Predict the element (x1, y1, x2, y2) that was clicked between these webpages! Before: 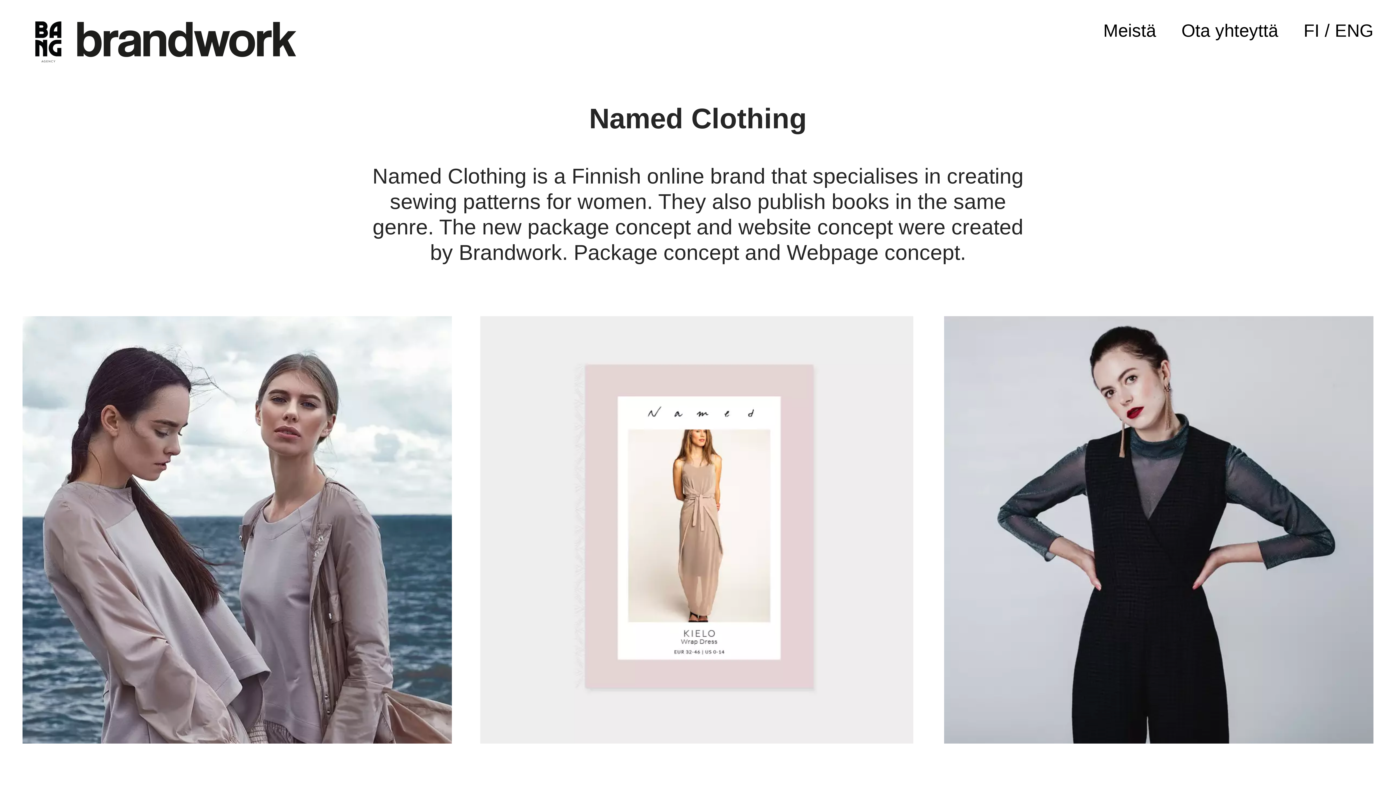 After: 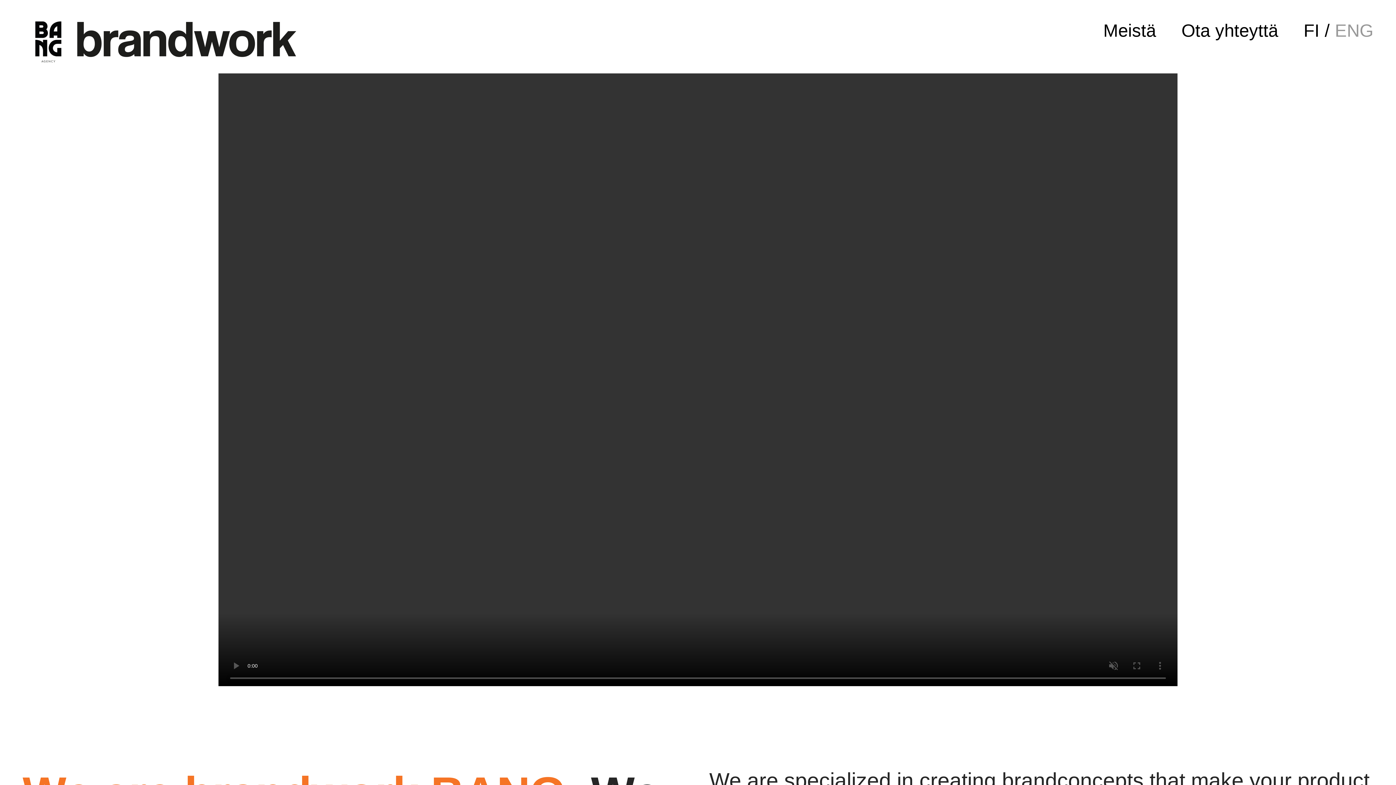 Action: bbox: (1335, 20, 1373, 40) label: ENG